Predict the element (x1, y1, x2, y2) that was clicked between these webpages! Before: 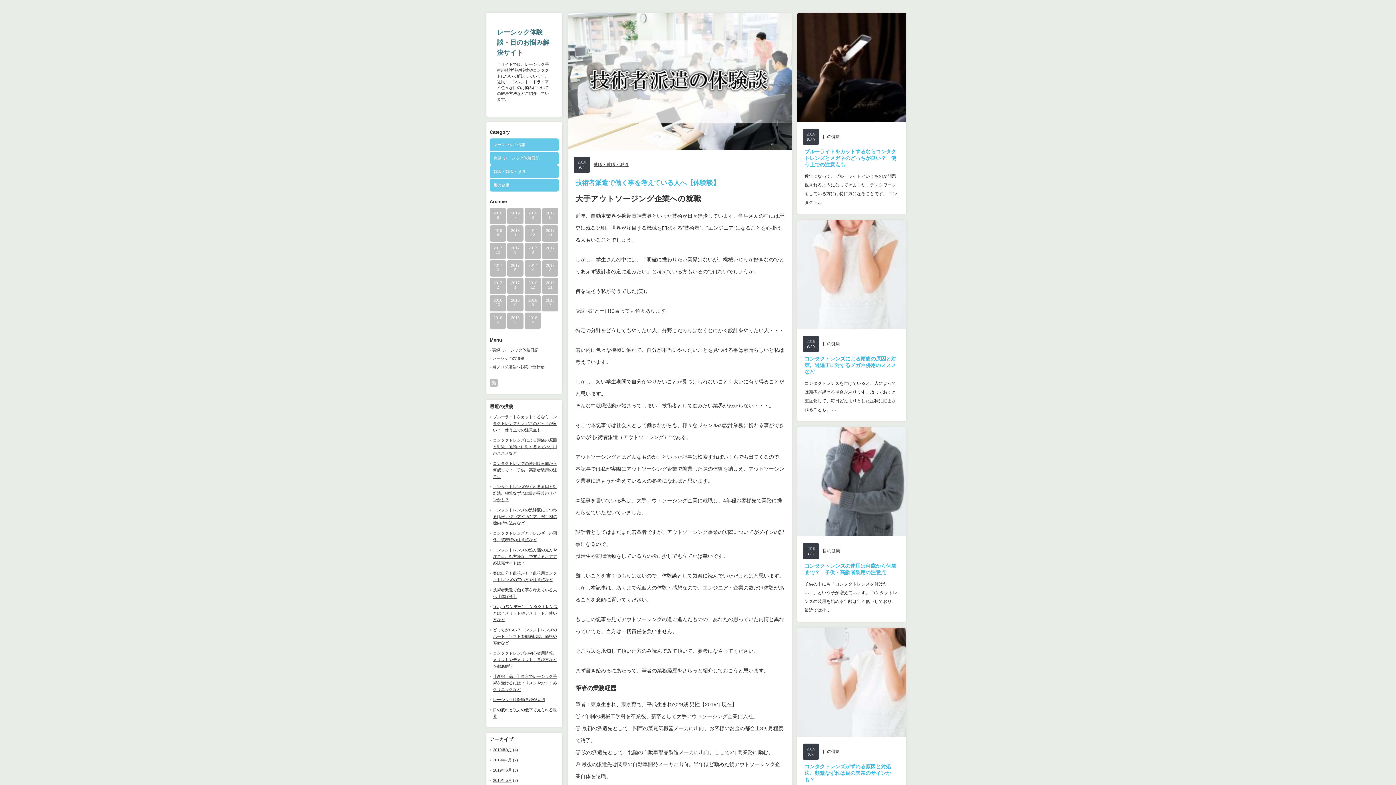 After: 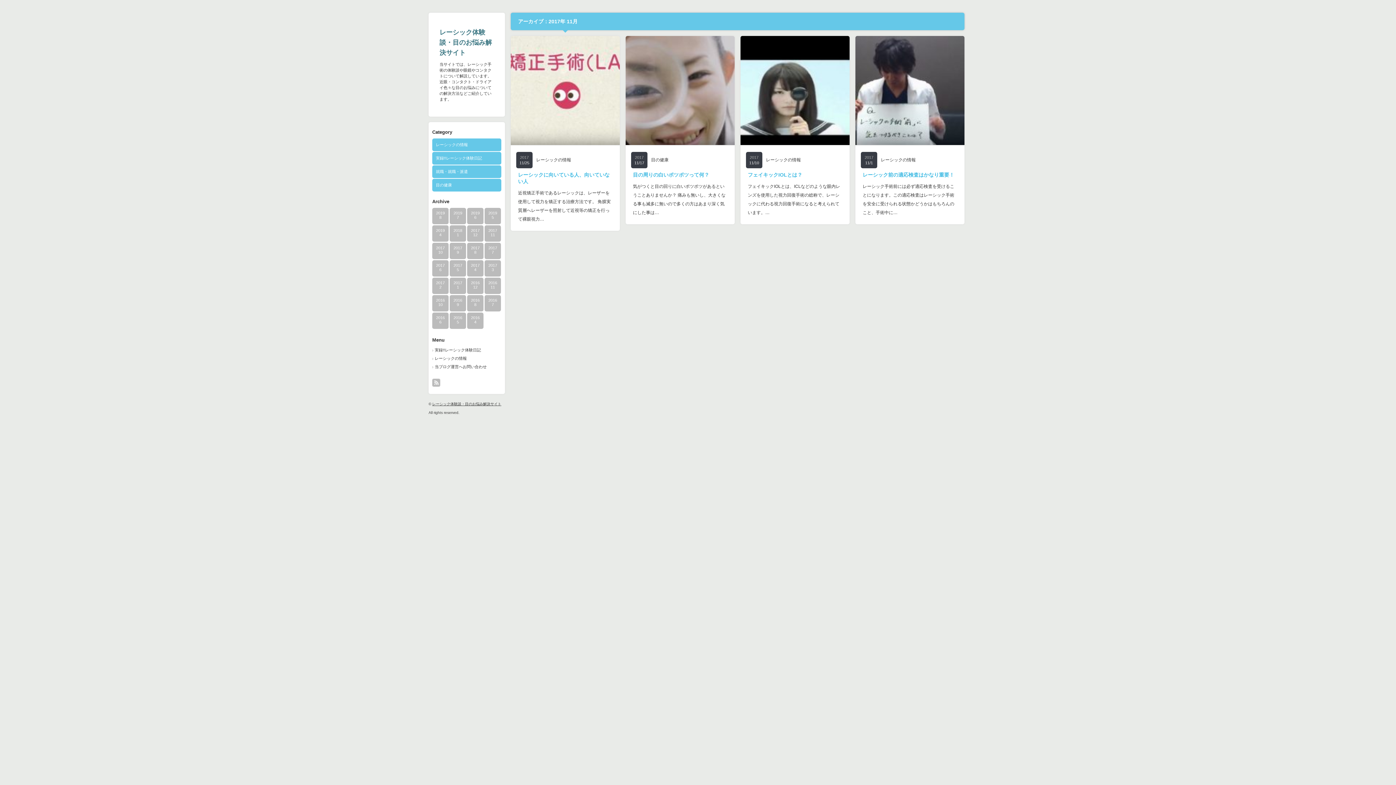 Action: label: 2017
11 bbox: (542, 225, 558, 241)